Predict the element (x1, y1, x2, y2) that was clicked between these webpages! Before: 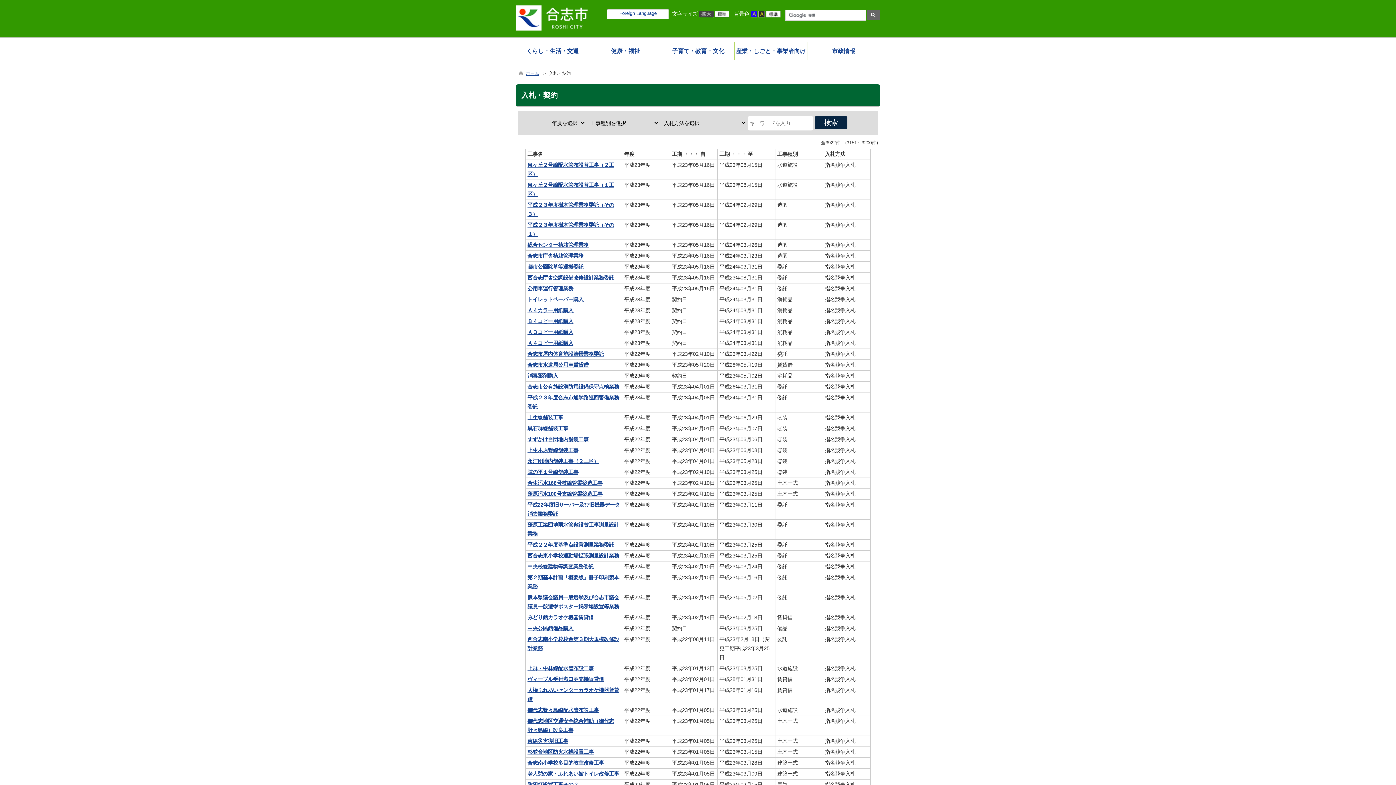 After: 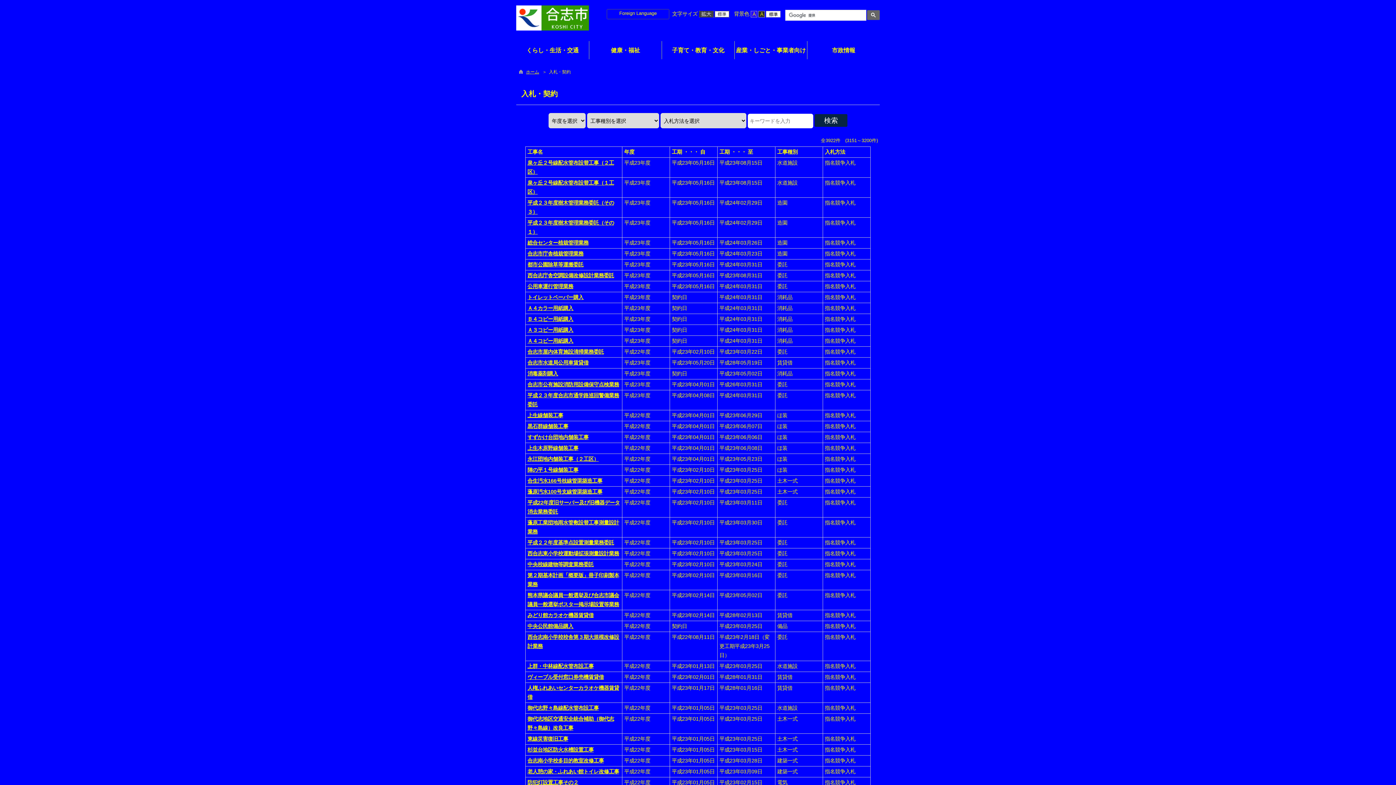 Action: bbox: (750, 11, 758, 16)